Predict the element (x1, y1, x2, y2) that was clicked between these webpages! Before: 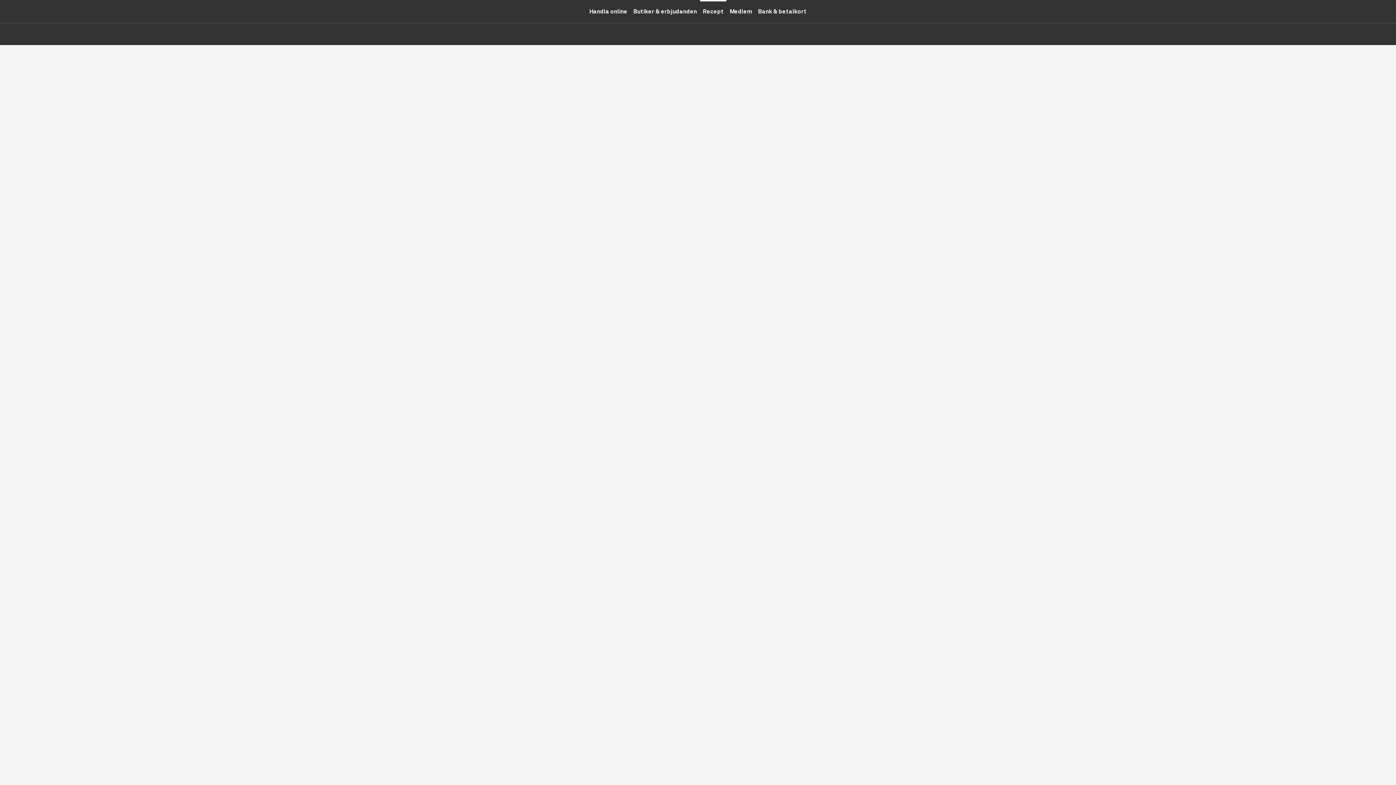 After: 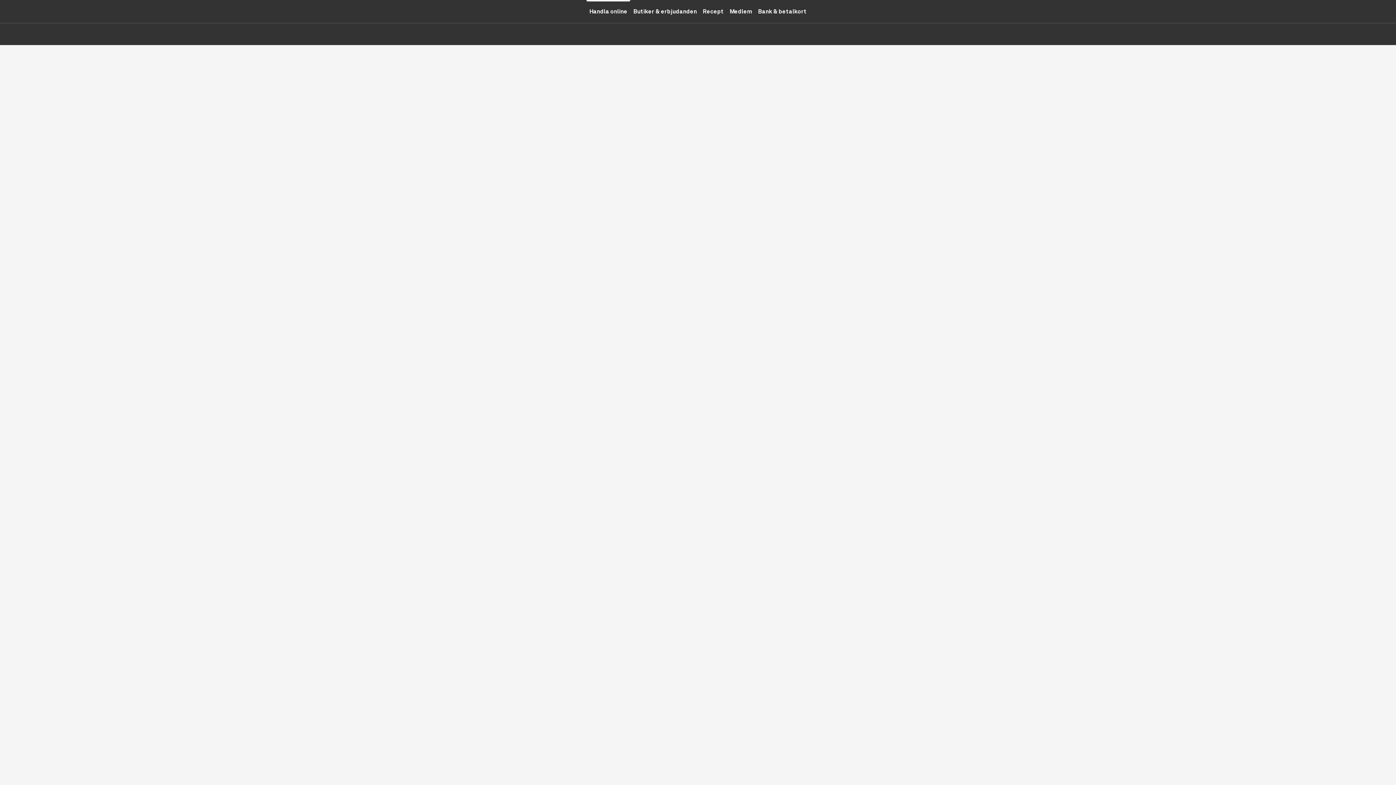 Action: bbox: (586, 0, 630, 22) label: Handla online